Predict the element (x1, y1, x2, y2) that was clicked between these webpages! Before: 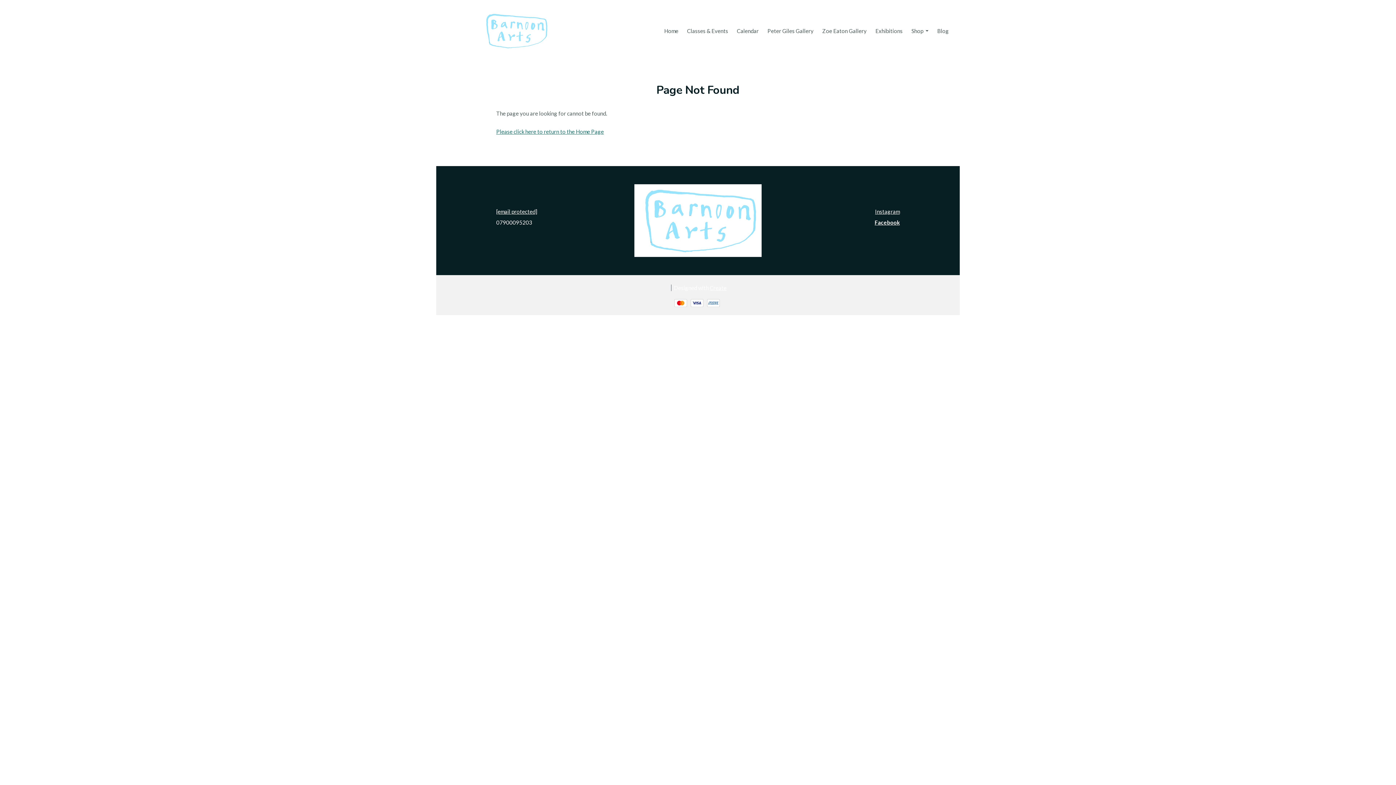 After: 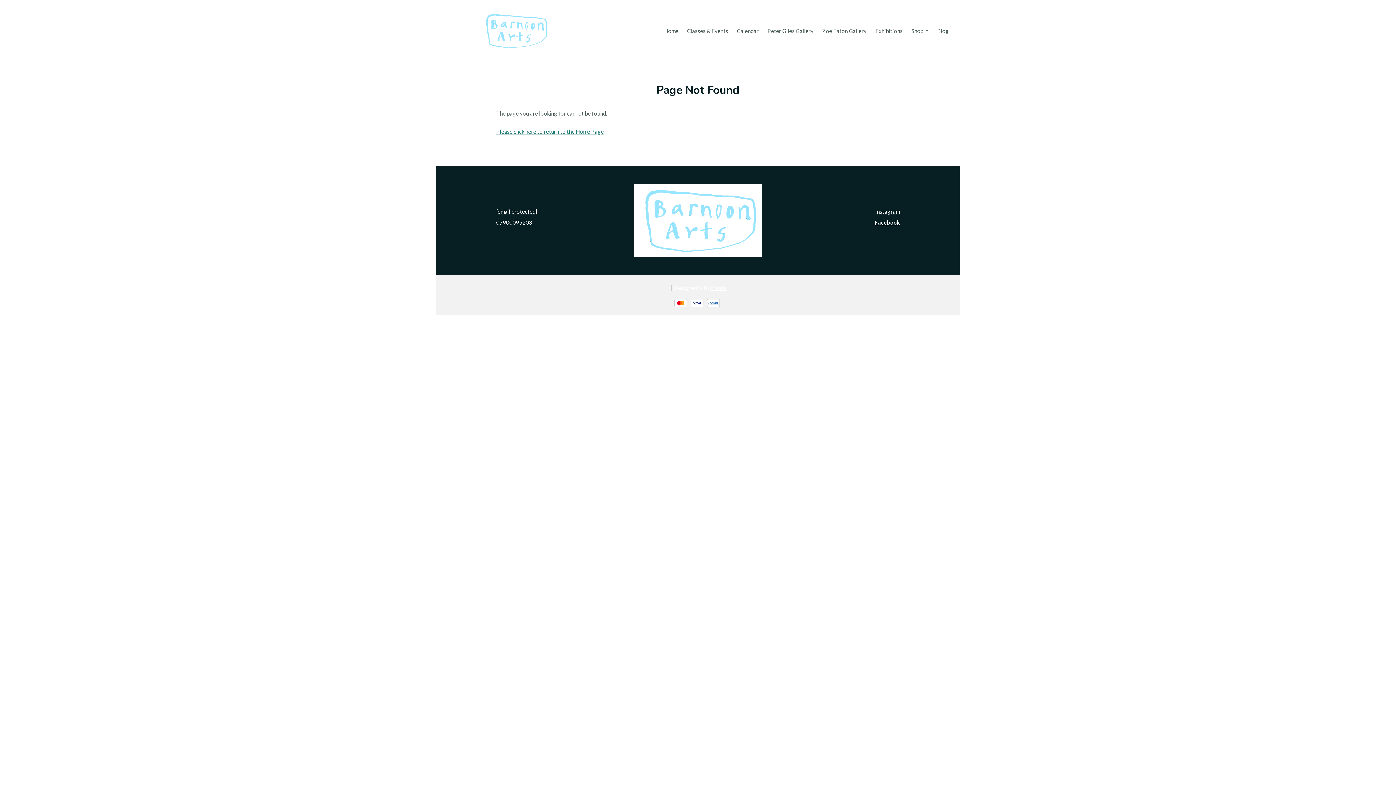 Action: label: Create bbox: (710, 284, 726, 291)